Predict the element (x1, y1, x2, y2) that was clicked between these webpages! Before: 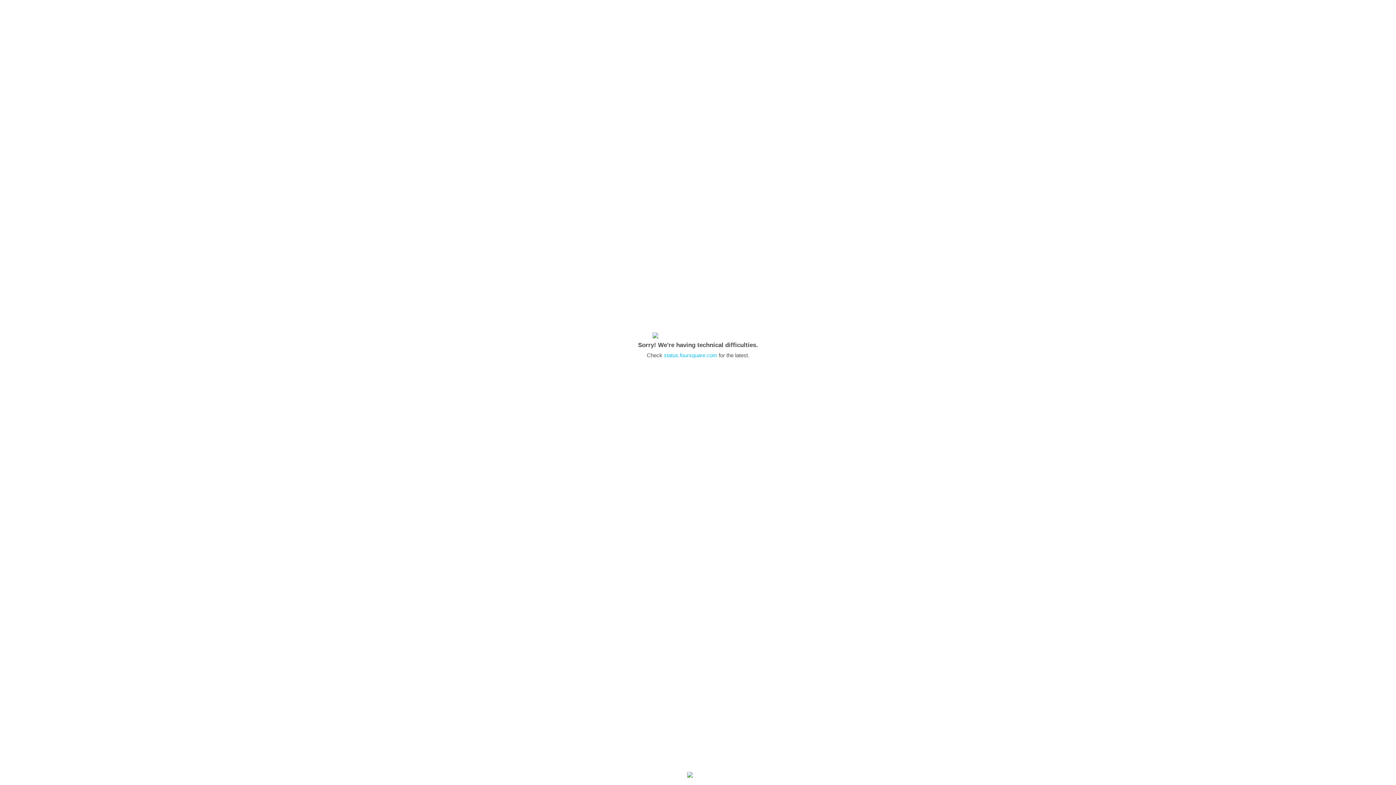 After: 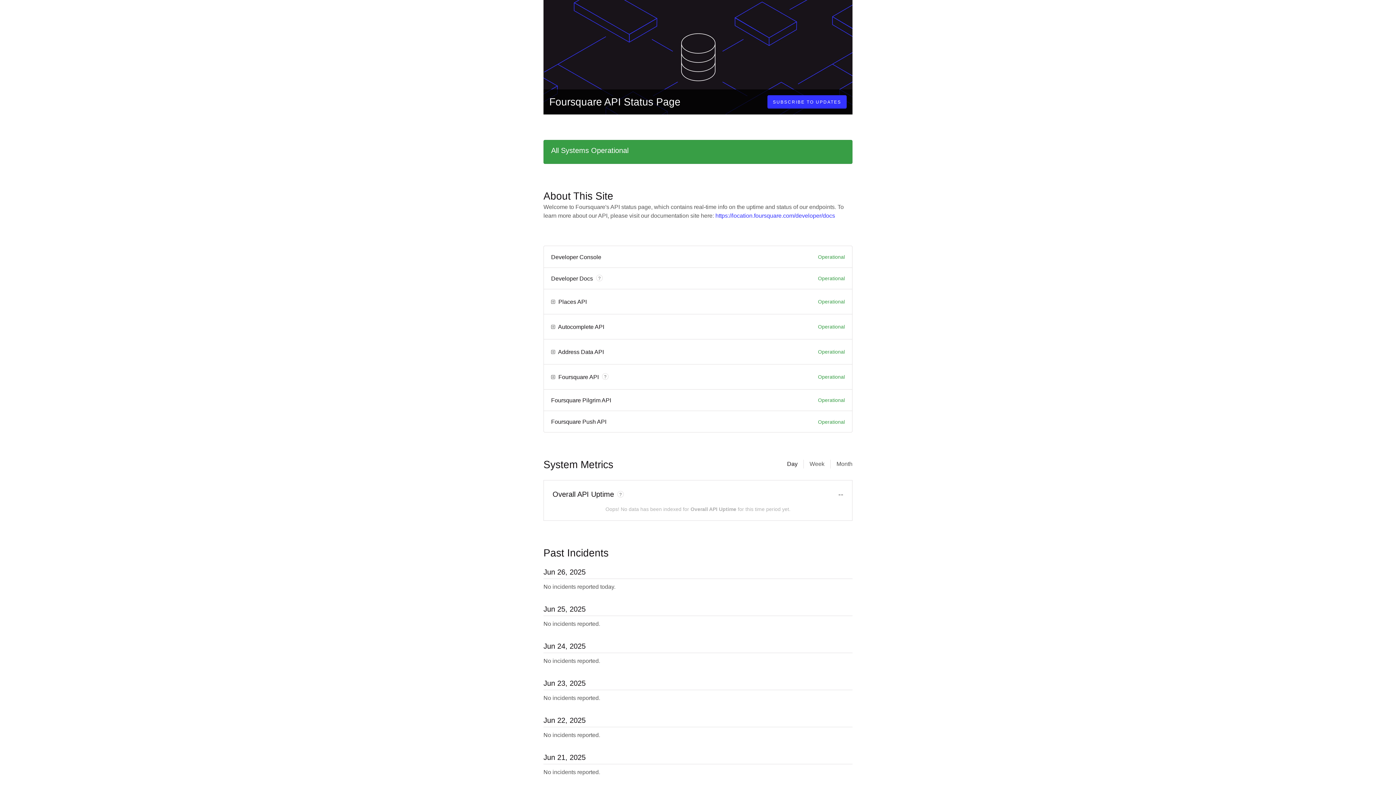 Action: bbox: (664, 352, 717, 358) label: status.foursquare.com